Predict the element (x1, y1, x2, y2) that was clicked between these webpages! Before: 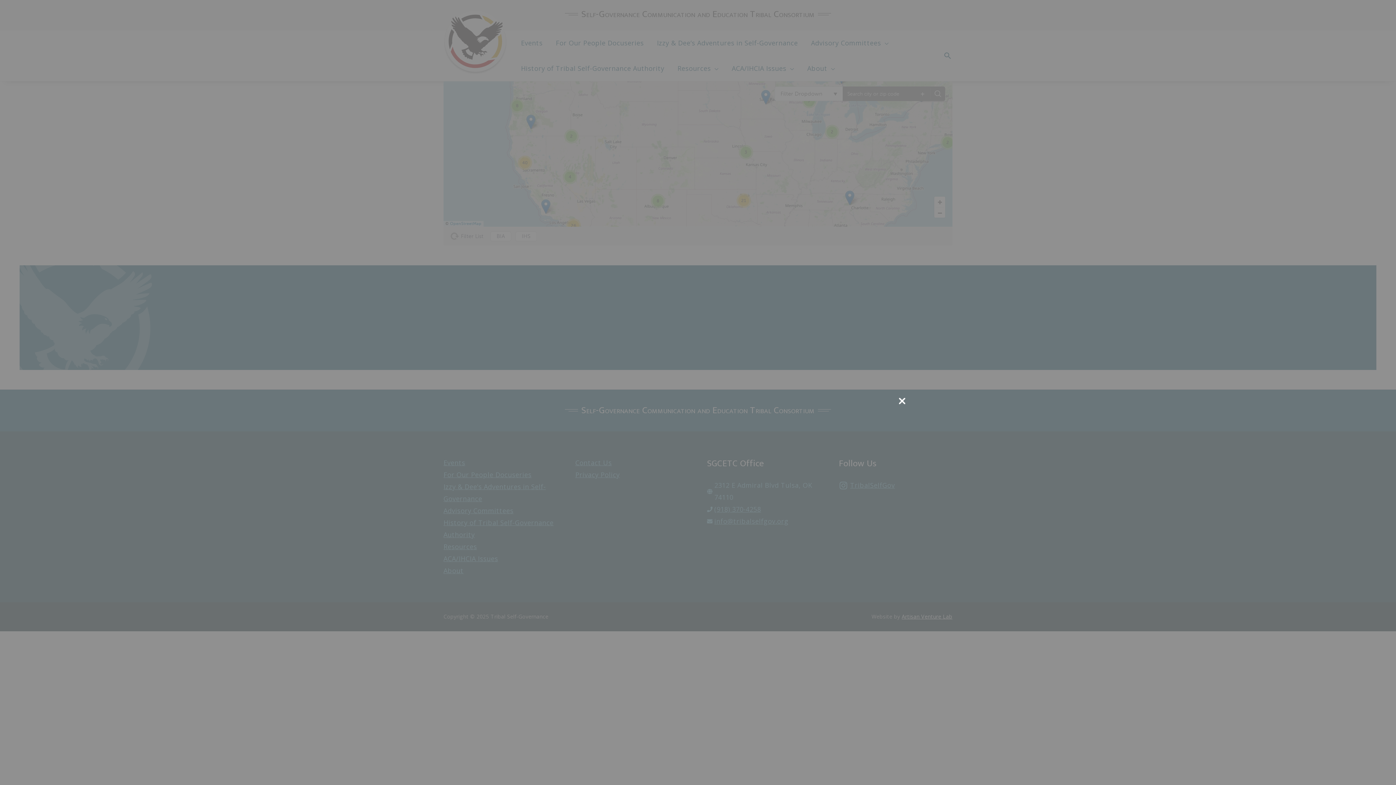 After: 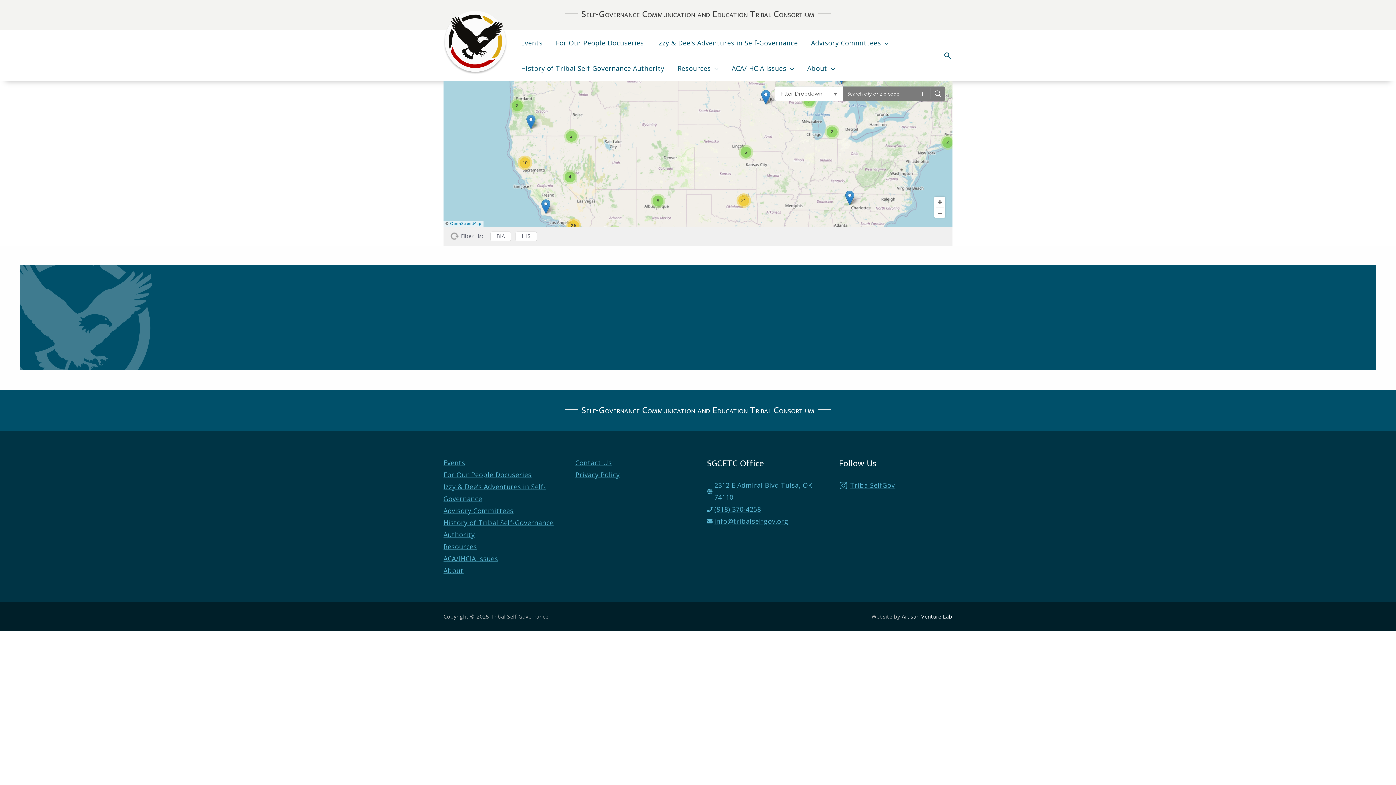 Action: bbox: (899, 398, 905, 404)